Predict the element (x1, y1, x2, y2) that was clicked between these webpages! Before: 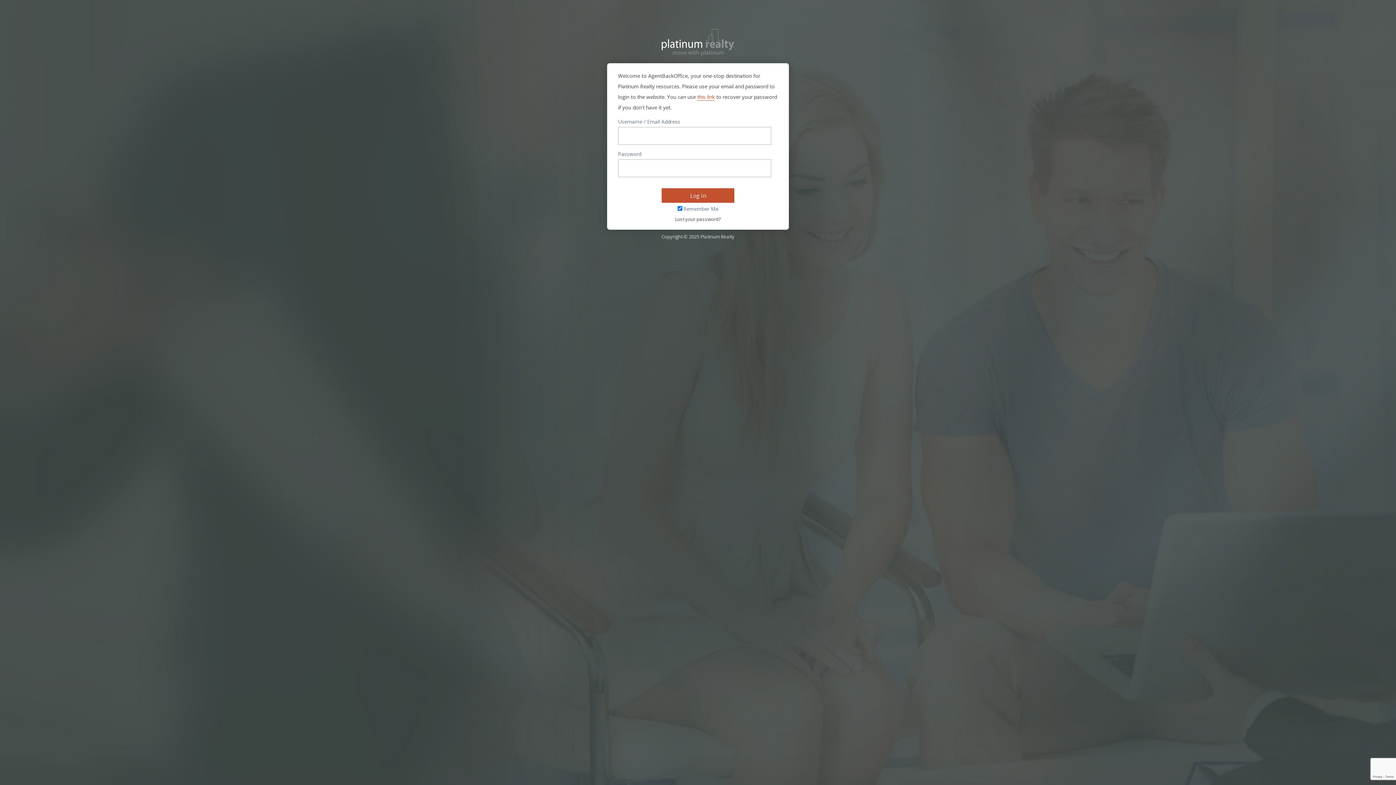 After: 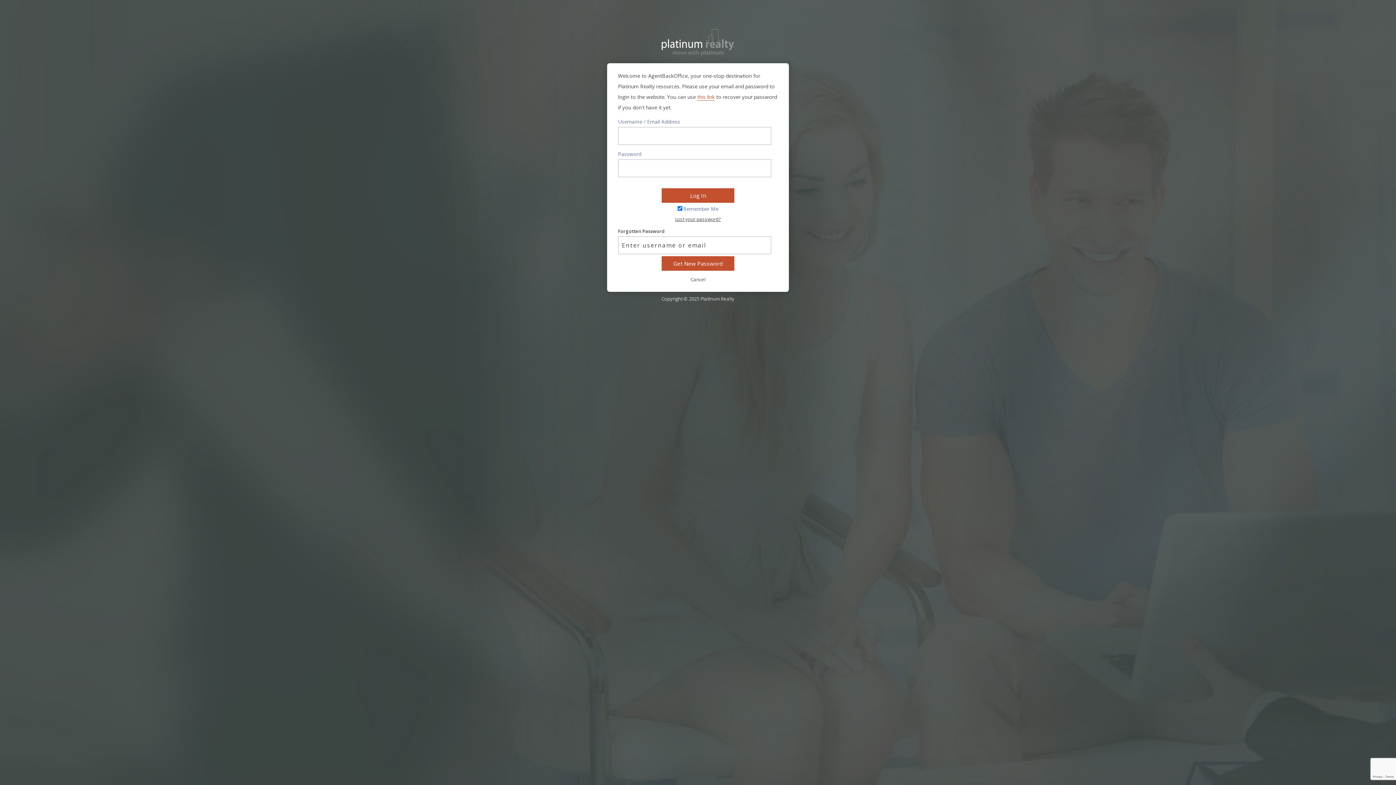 Action: bbox: (618, 215, 778, 222) label: Lost your password?